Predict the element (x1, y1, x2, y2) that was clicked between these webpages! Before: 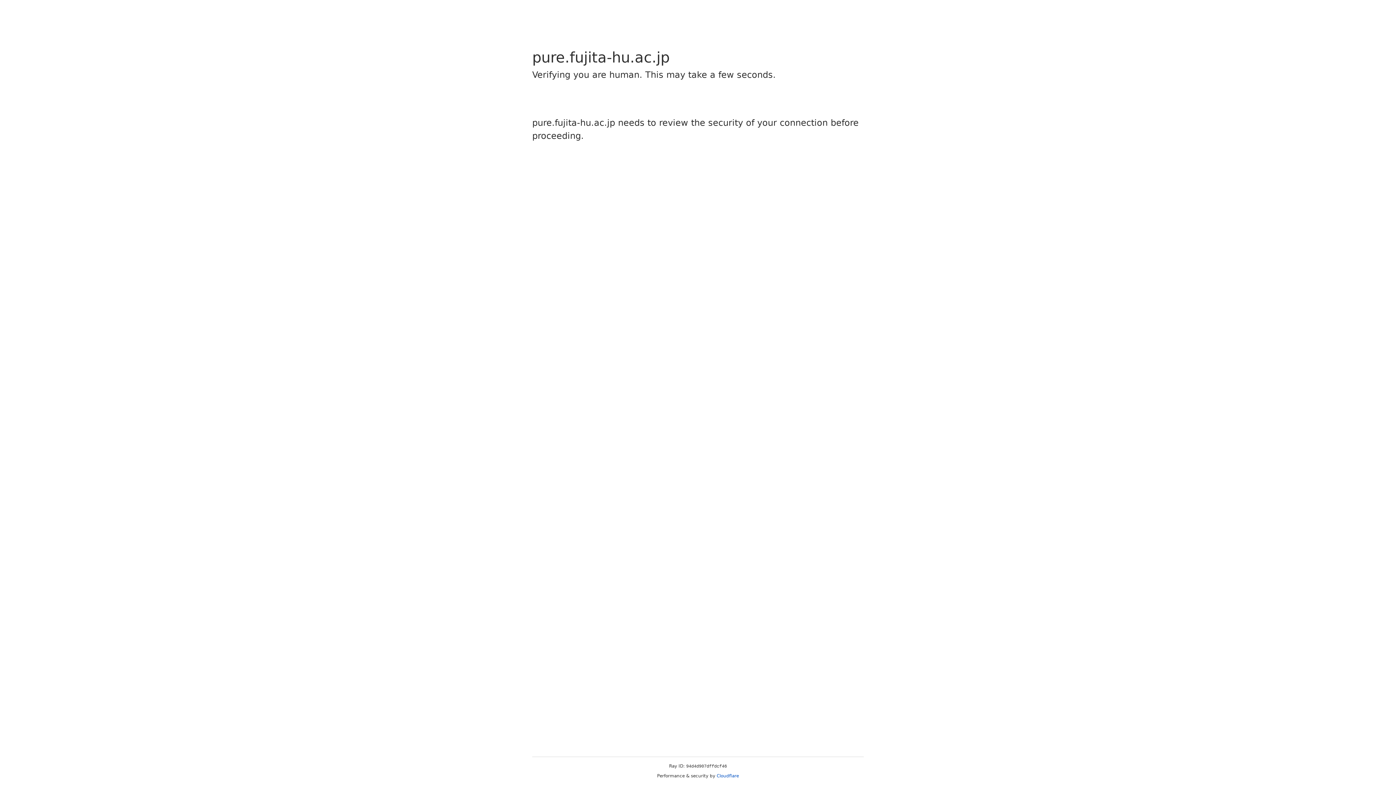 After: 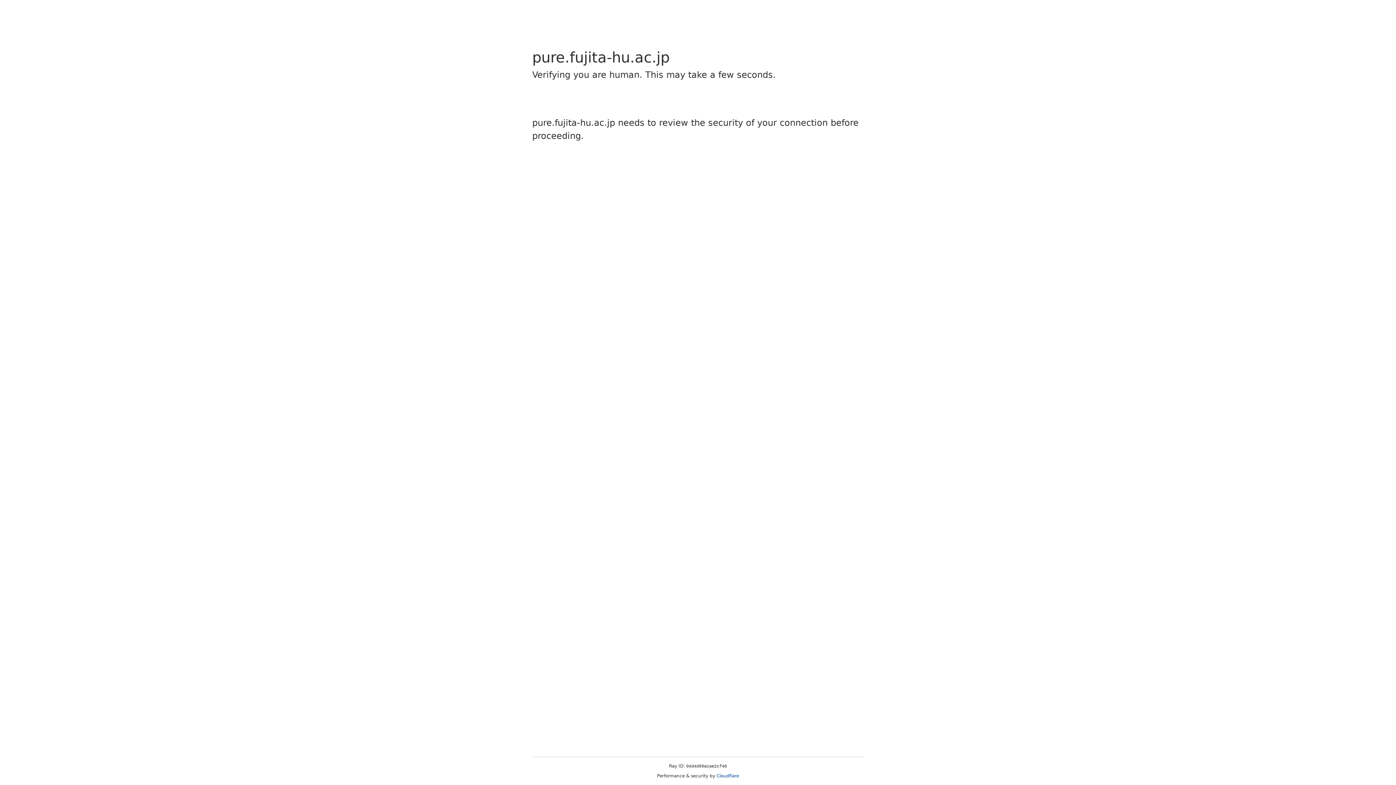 Action: bbox: (716, 773, 739, 778) label: Cloudflare